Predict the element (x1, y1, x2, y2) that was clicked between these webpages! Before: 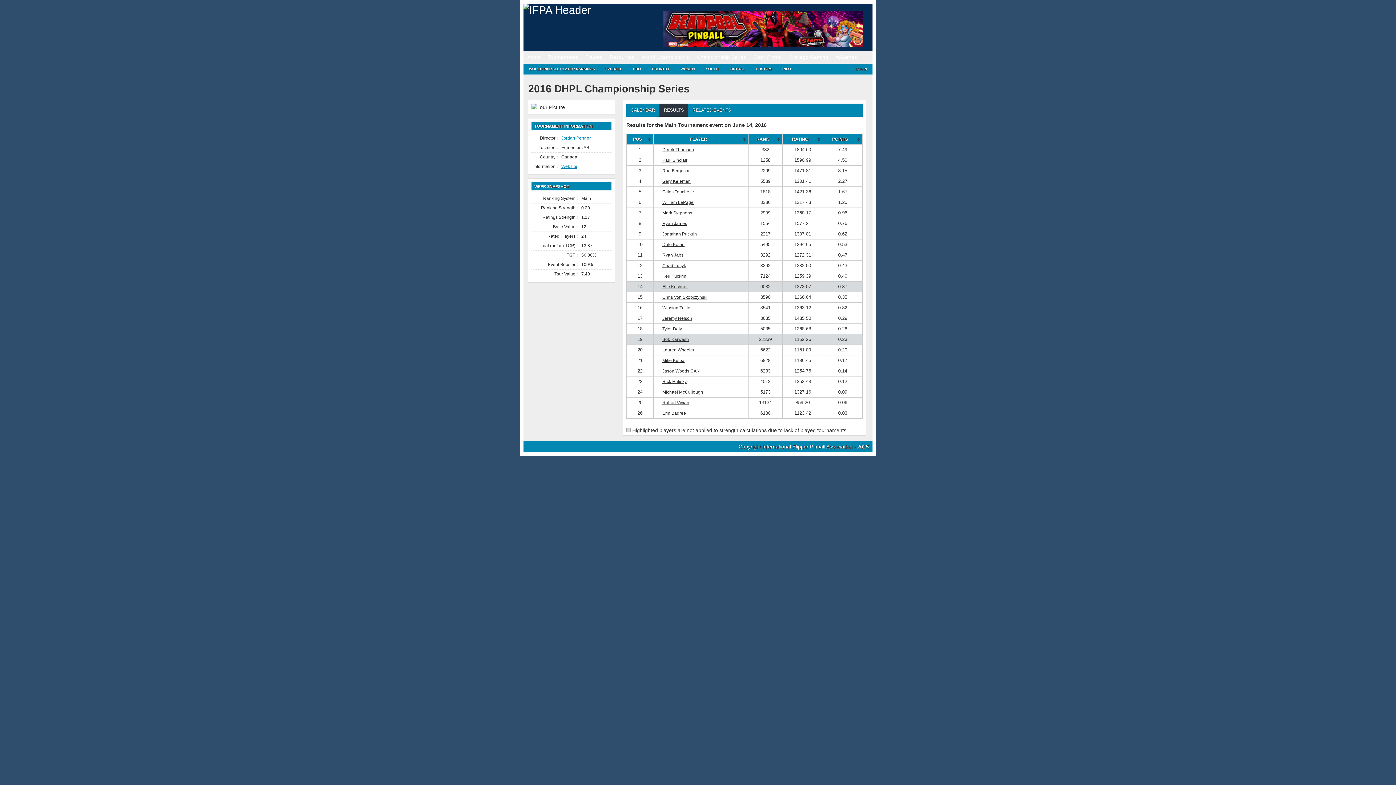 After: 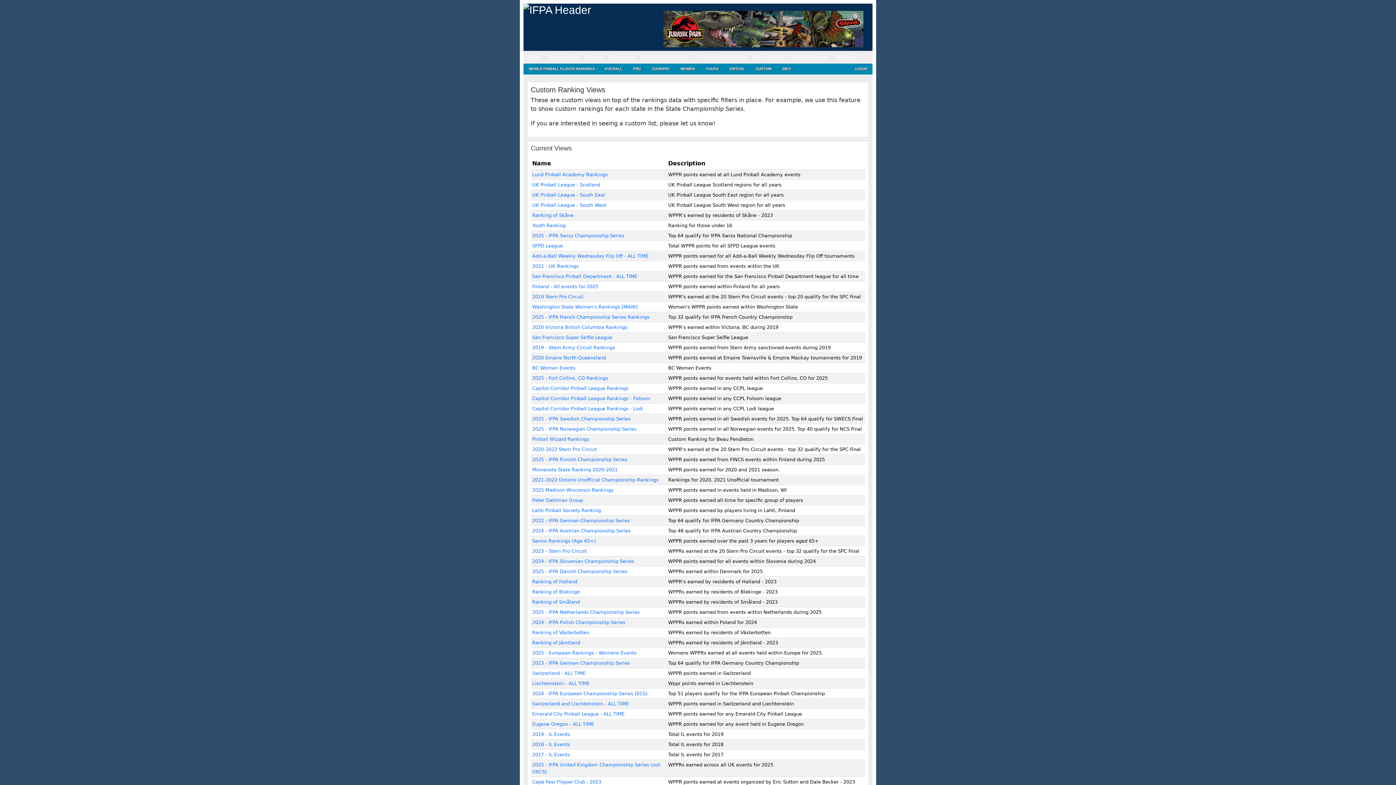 Action: bbox: (750, 63, 777, 74) label: CUSTOM